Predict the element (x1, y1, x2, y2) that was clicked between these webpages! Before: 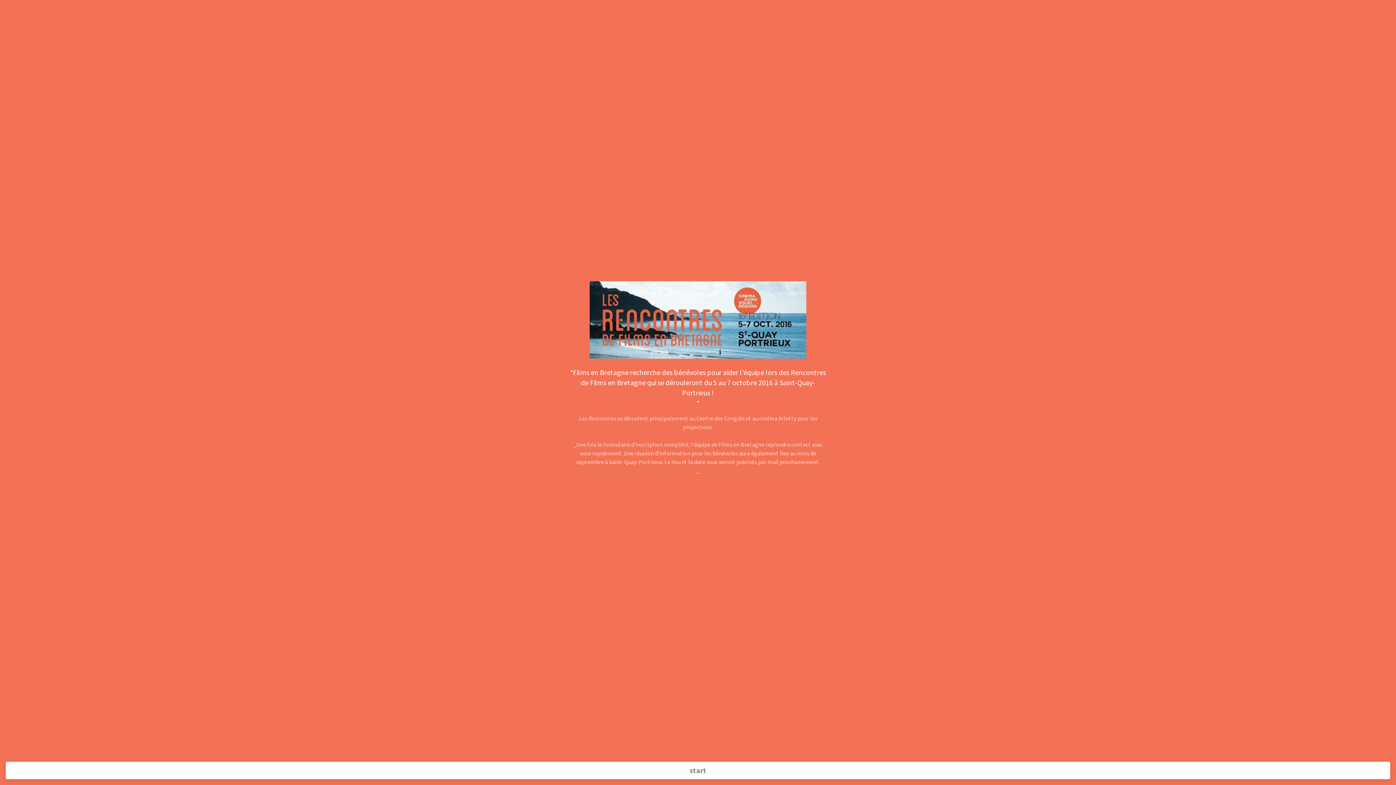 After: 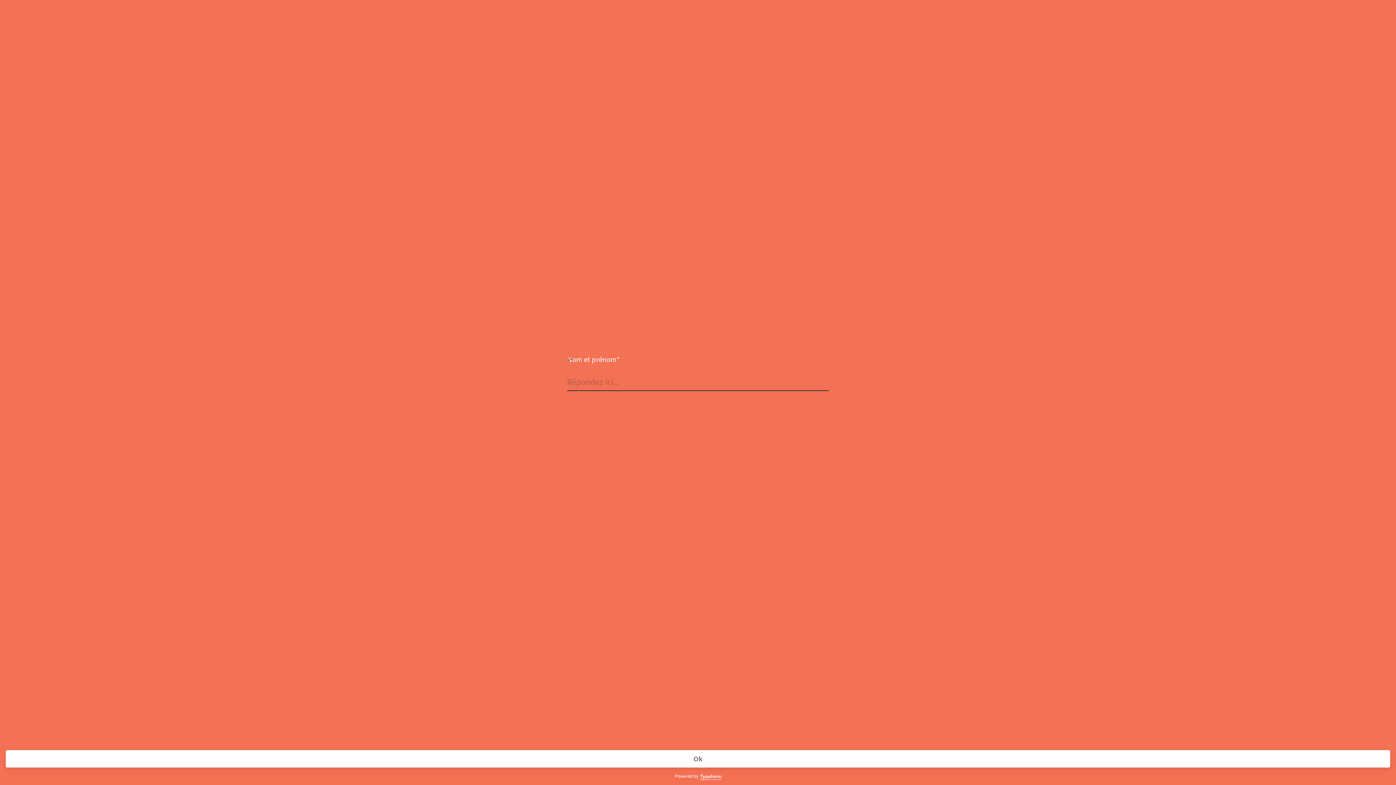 Action: bbox: (5, 762, 1390, 779) label: start